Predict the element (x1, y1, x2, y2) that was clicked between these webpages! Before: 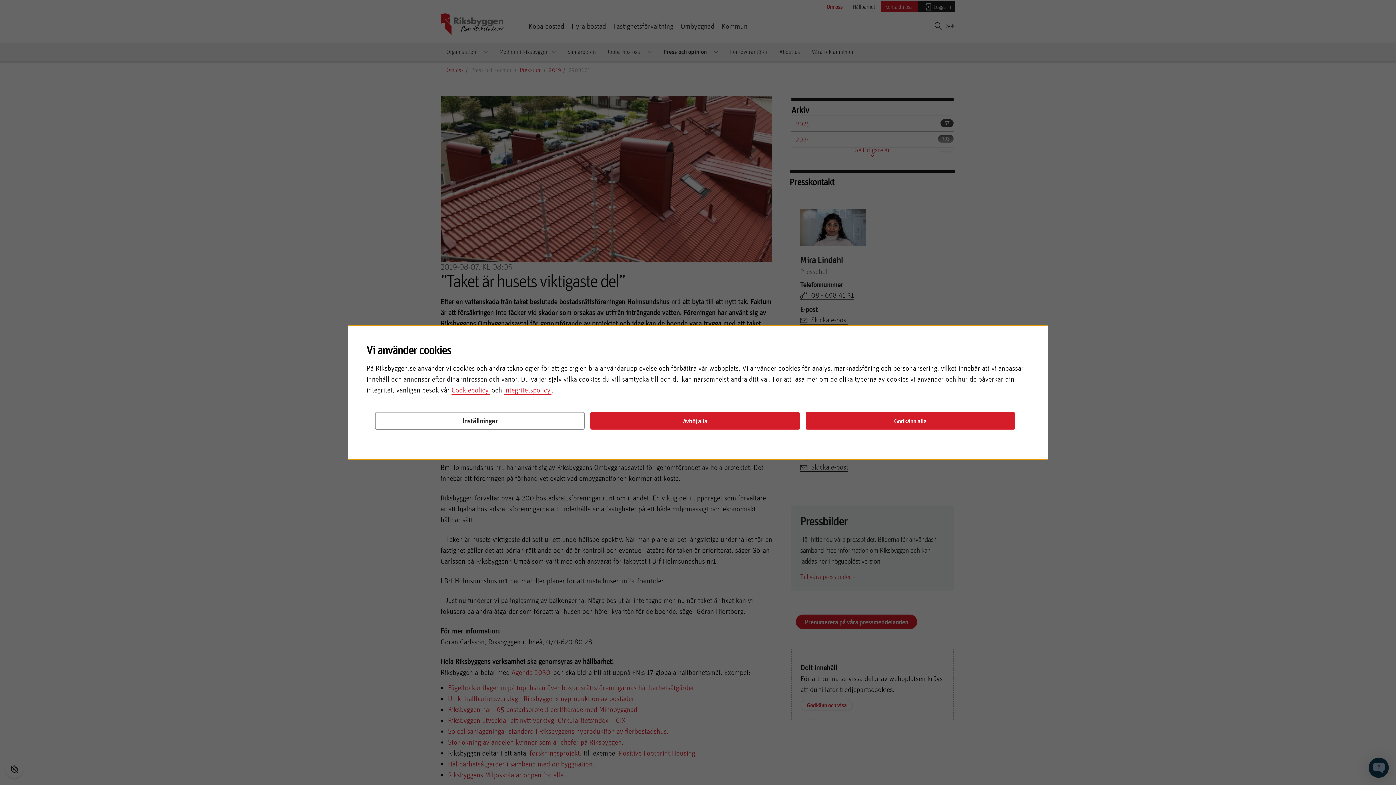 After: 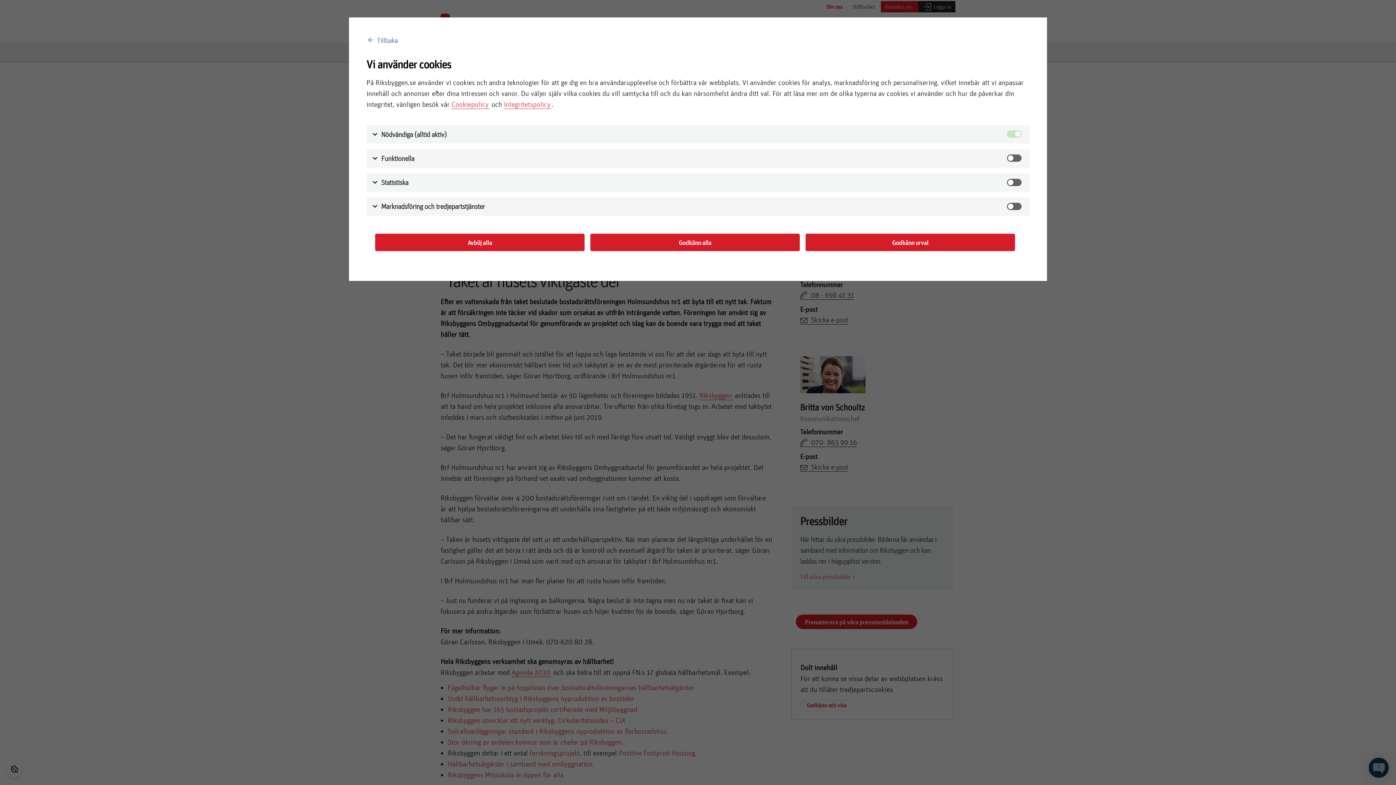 Action: label: Inställningar bbox: (375, 412, 584, 429)